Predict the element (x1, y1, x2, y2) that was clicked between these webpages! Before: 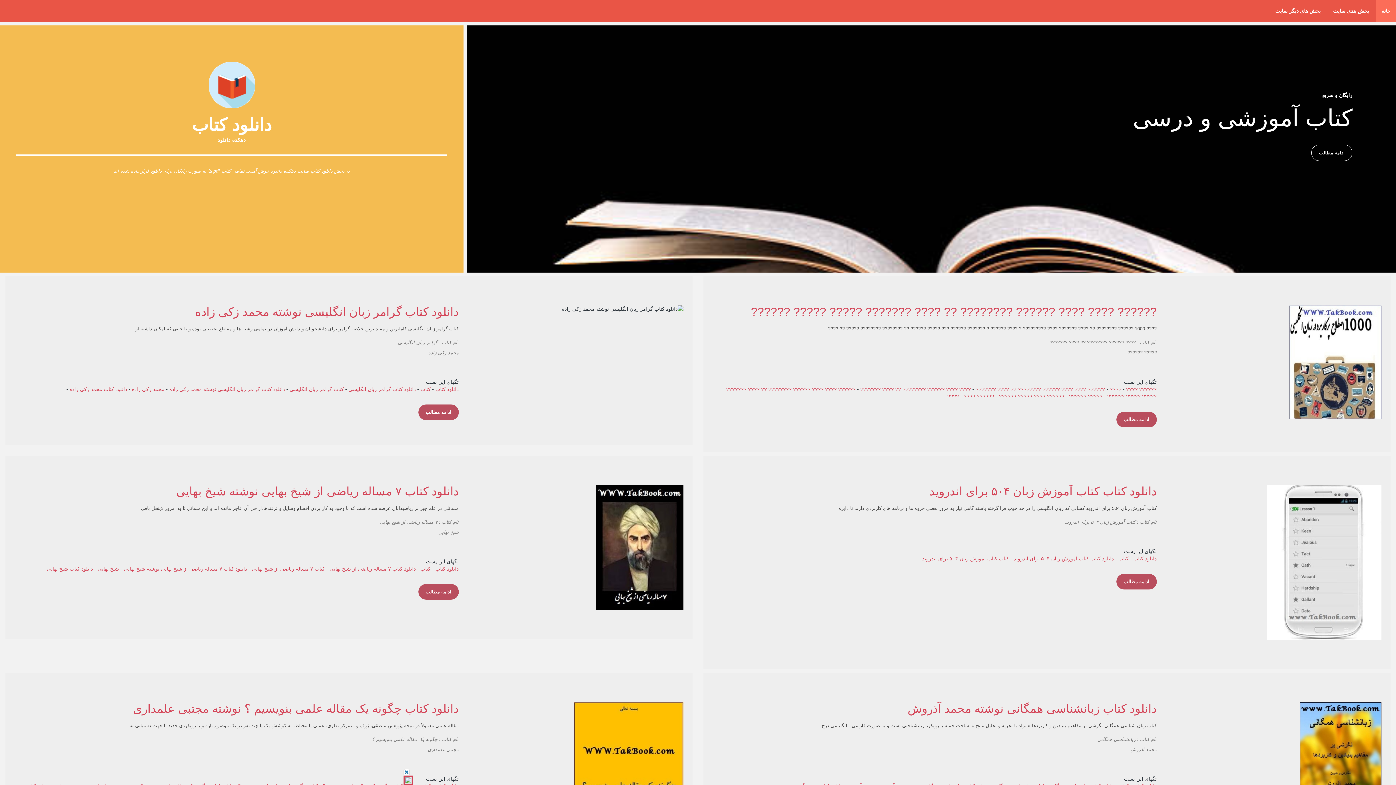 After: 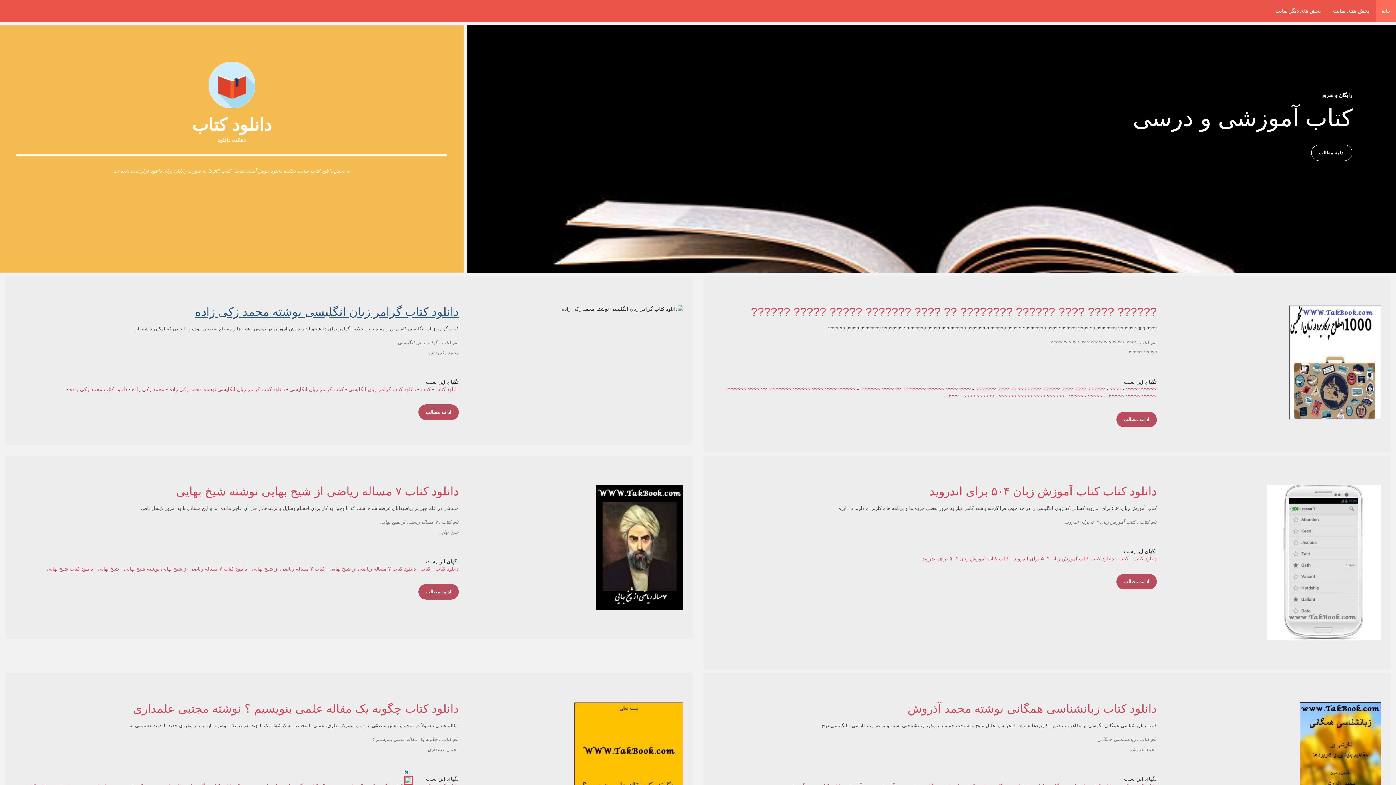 Action: label: دانلود کتاب گرامر زبان انگلیسی نوشته محمد زکی زاده bbox: (195, 305, 458, 318)